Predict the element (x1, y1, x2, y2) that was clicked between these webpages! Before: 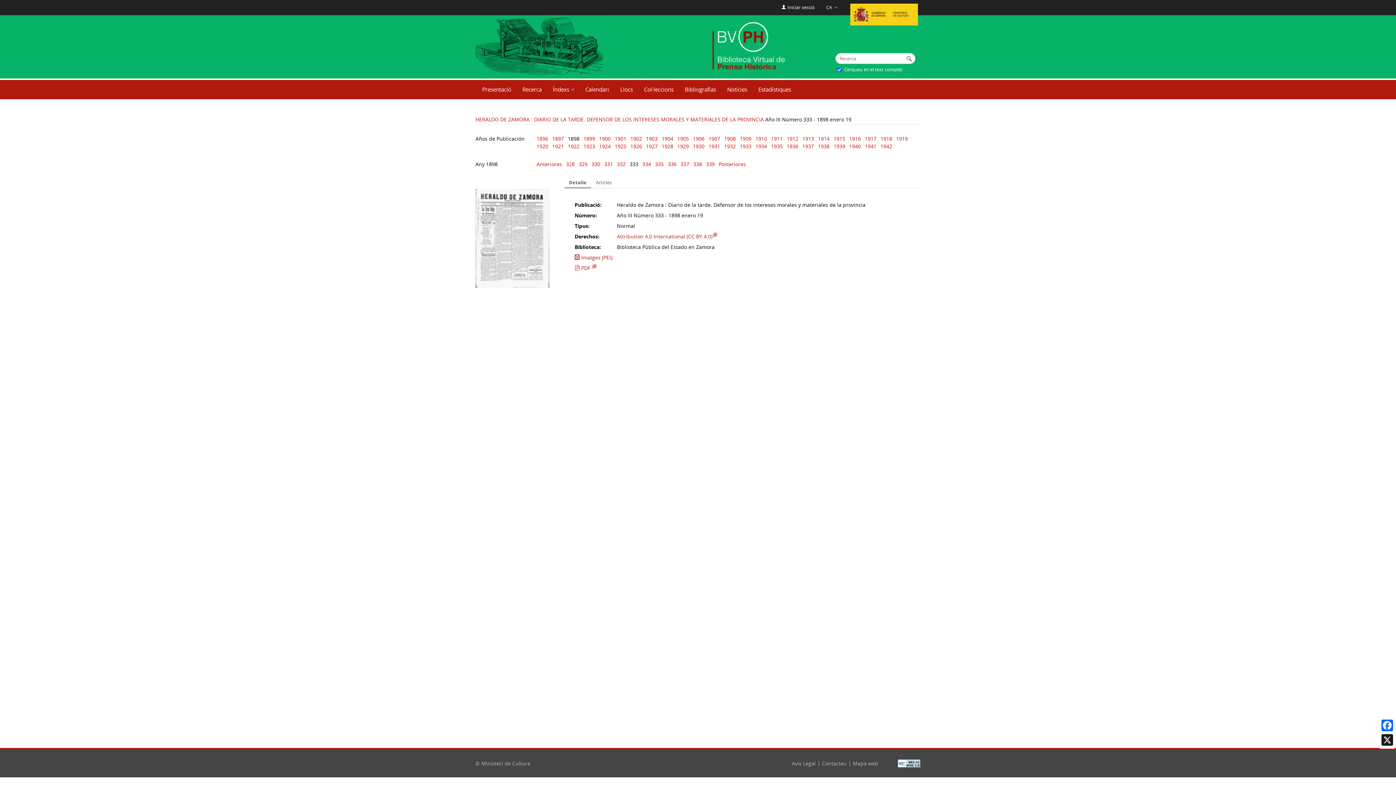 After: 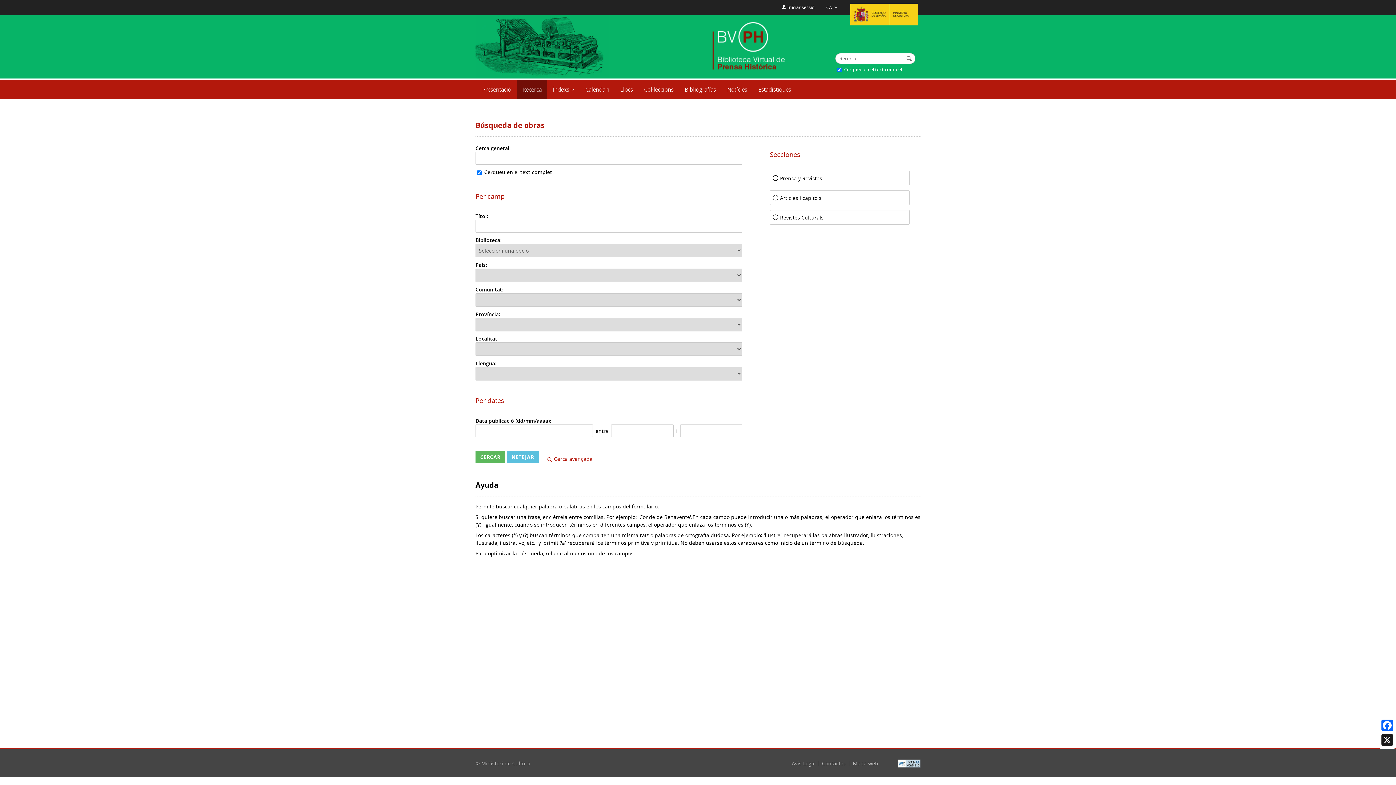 Action: label: Recerca bbox: (516, 80, 547, 99)